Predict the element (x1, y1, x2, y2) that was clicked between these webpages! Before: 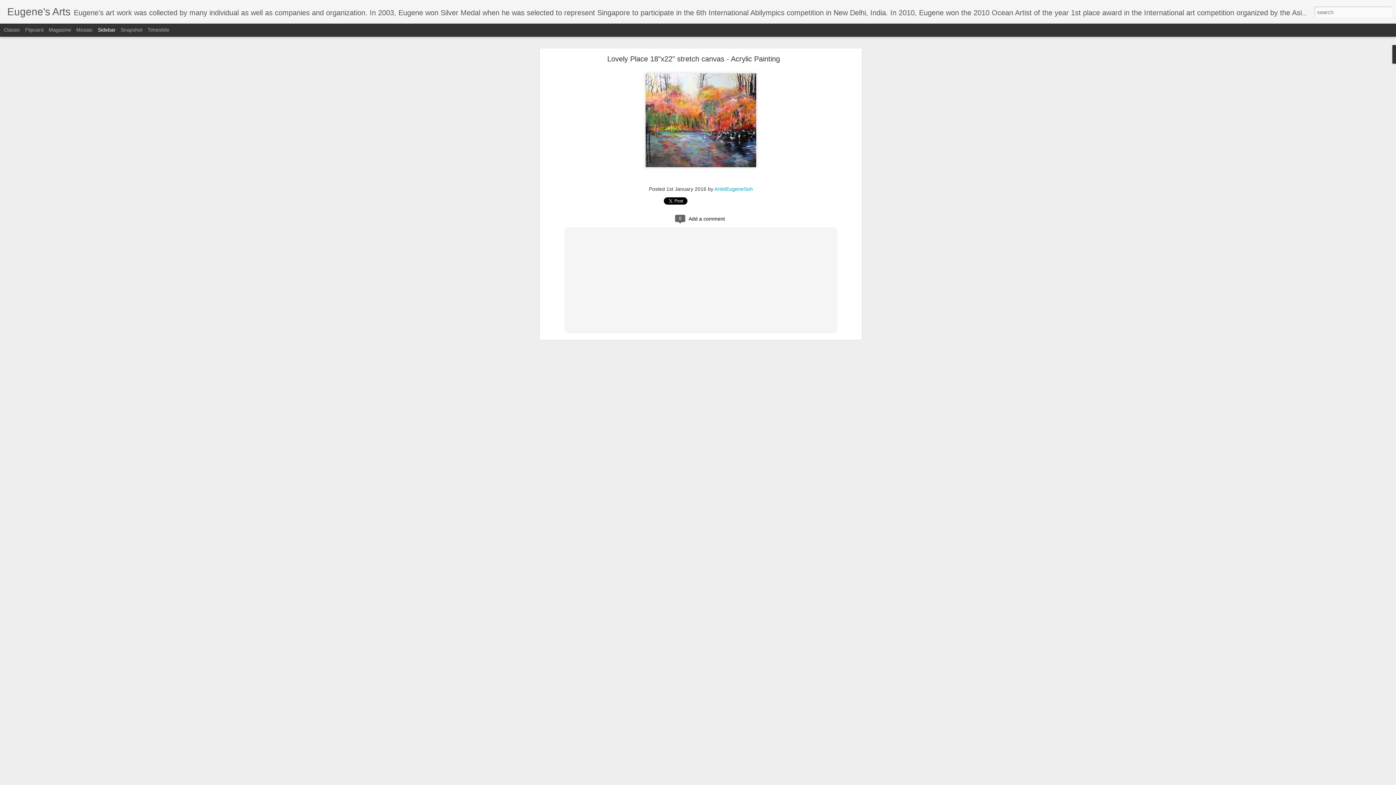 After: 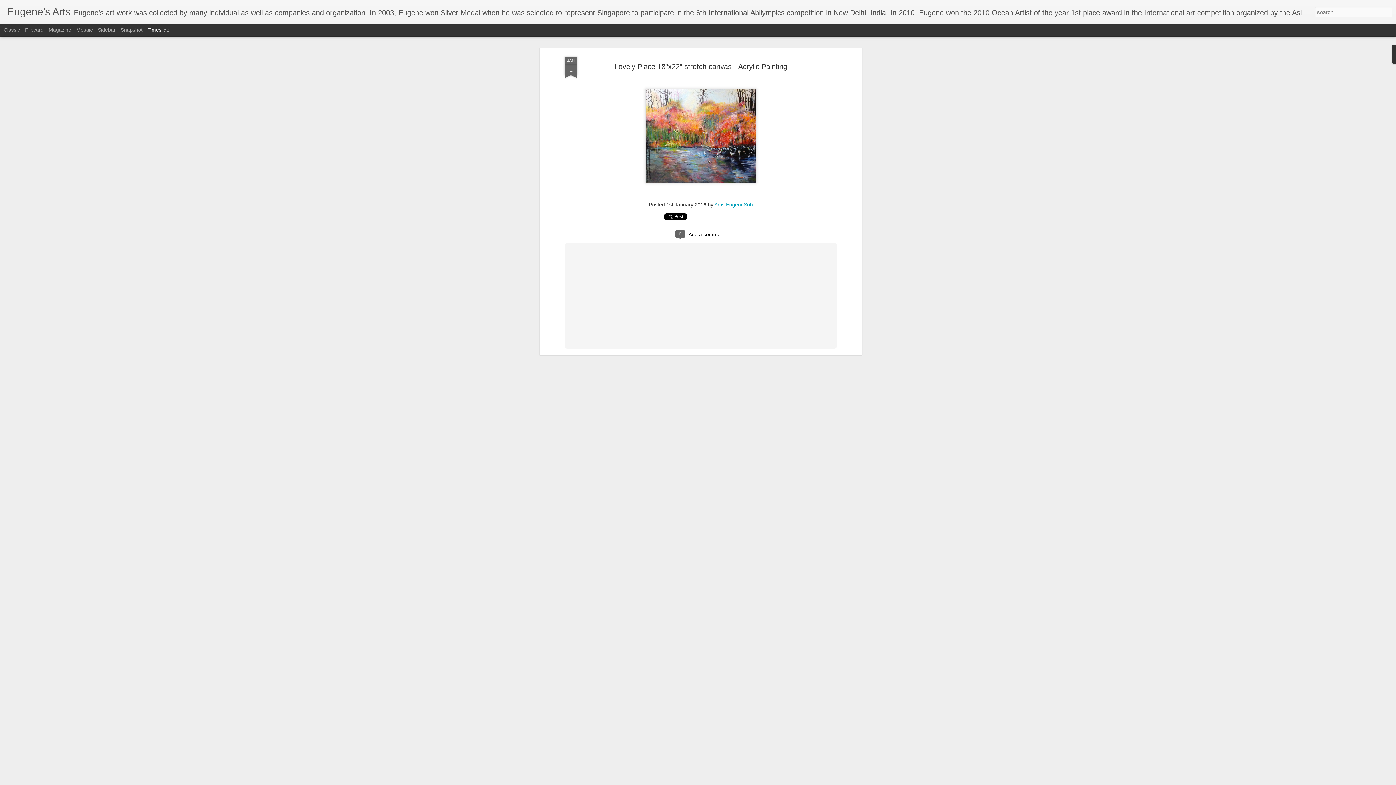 Action: label: Timeslide bbox: (147, 26, 169, 32)